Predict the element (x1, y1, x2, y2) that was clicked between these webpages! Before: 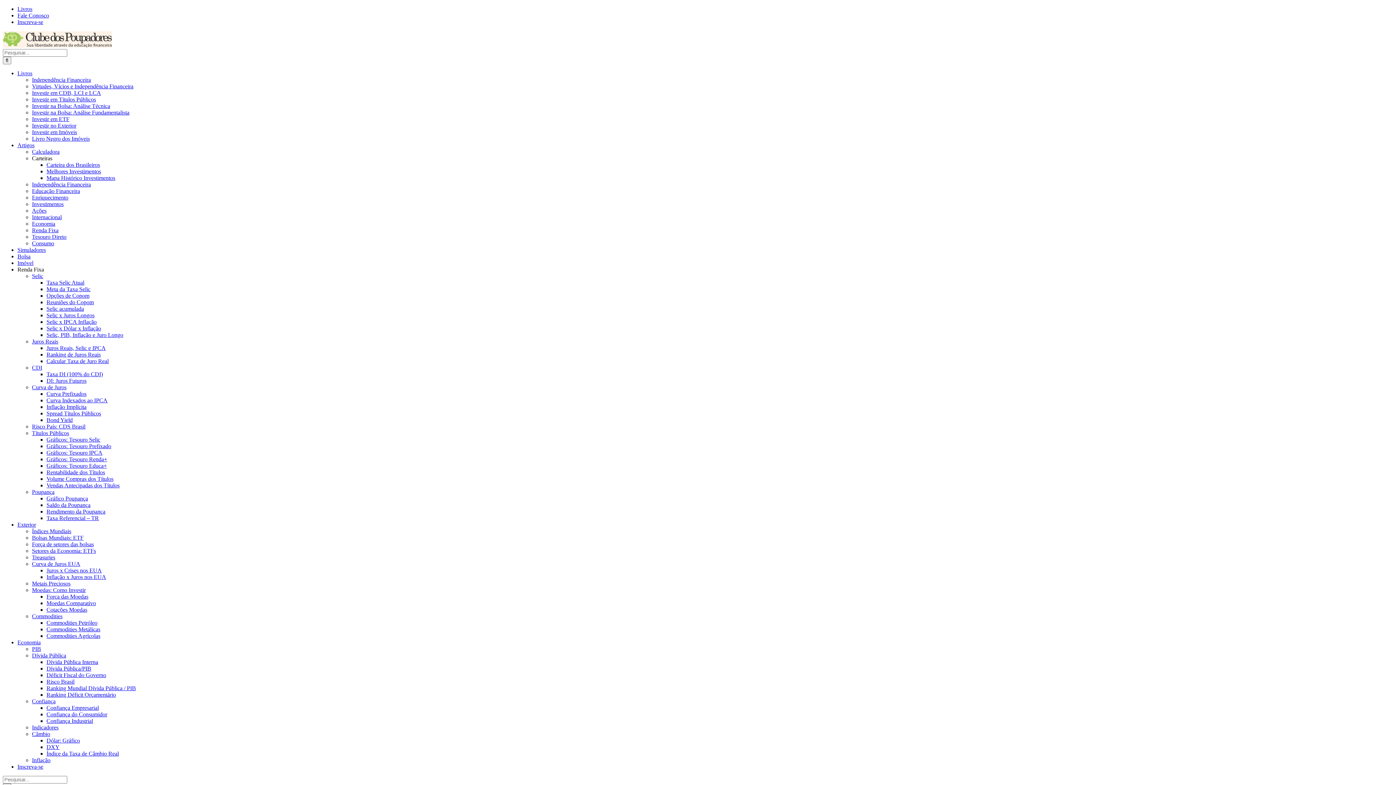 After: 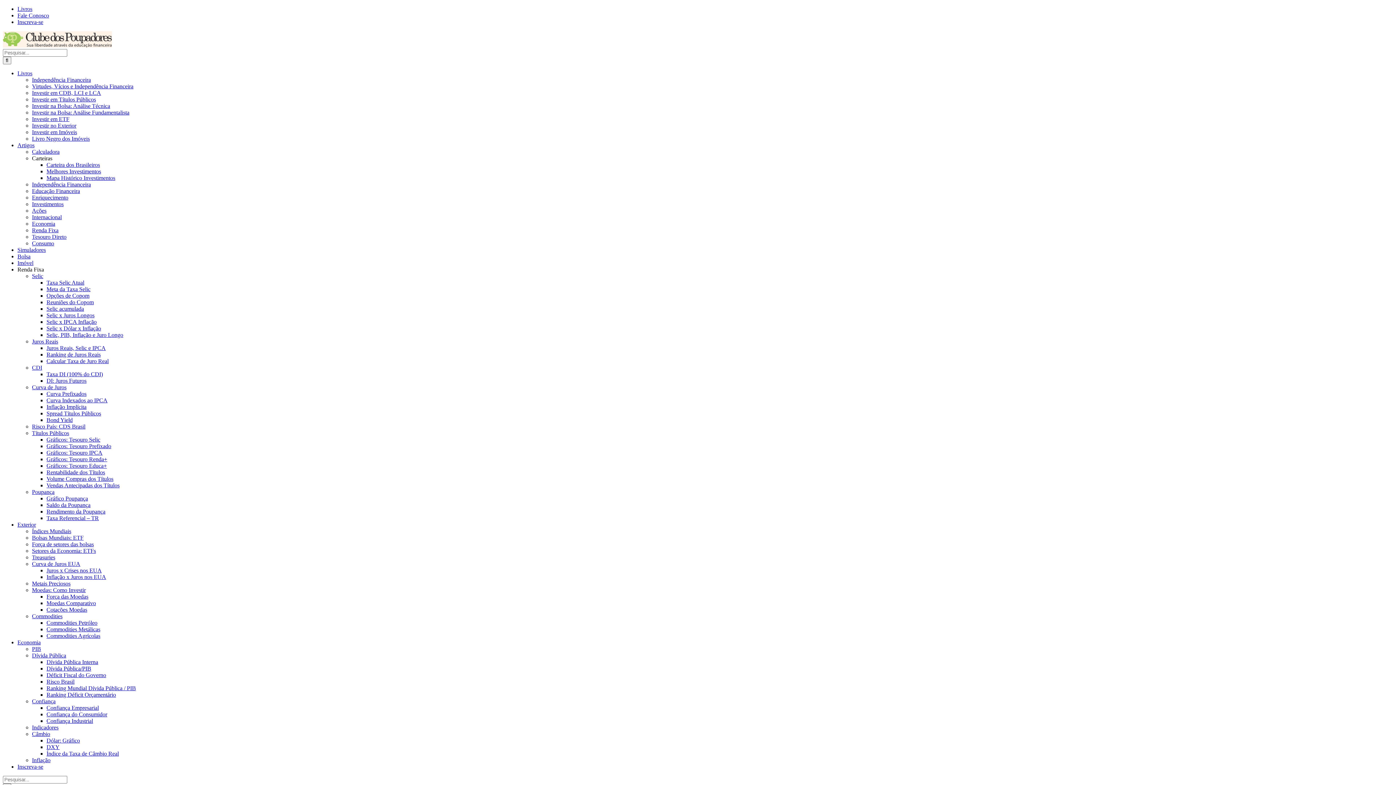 Action: bbox: (46, 397, 107, 403) label: Curva Indexados ao IPCA